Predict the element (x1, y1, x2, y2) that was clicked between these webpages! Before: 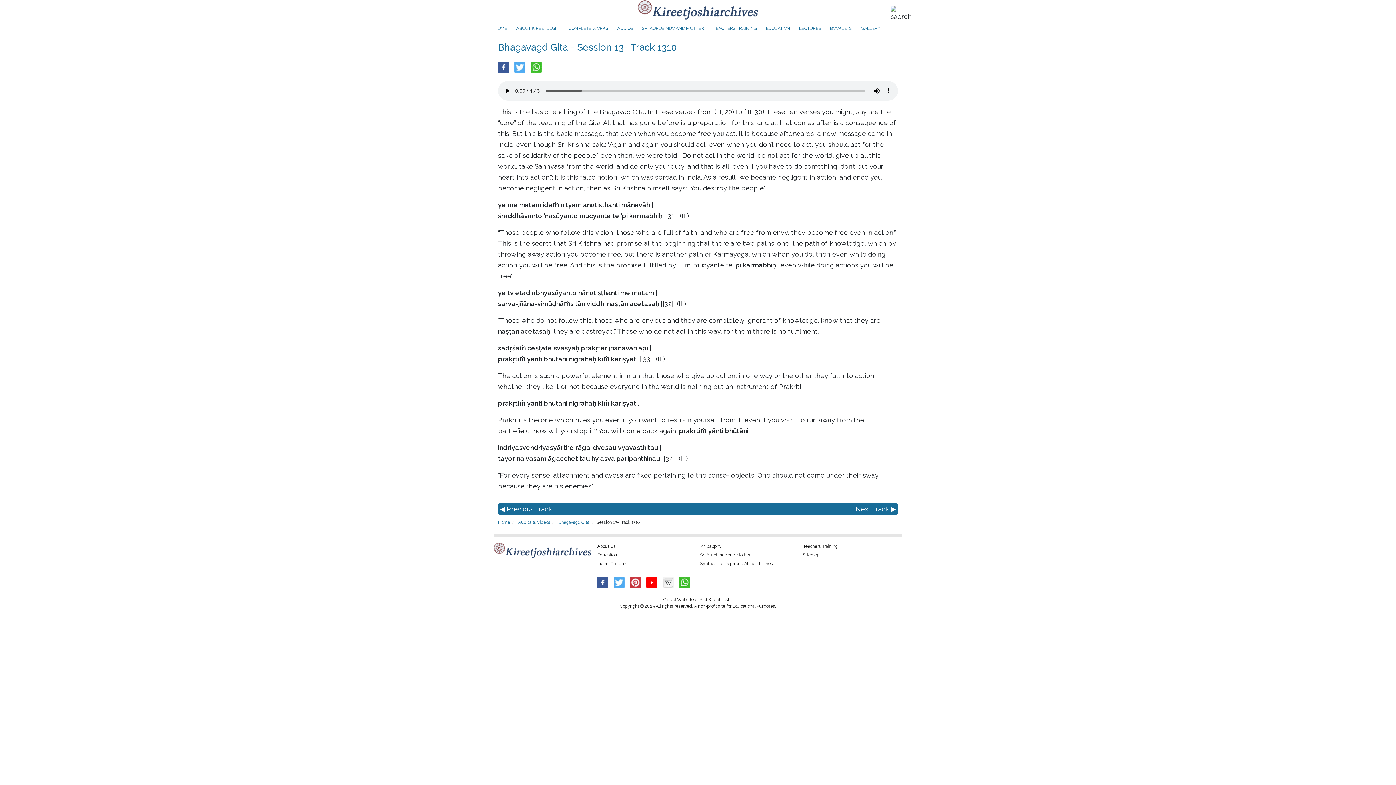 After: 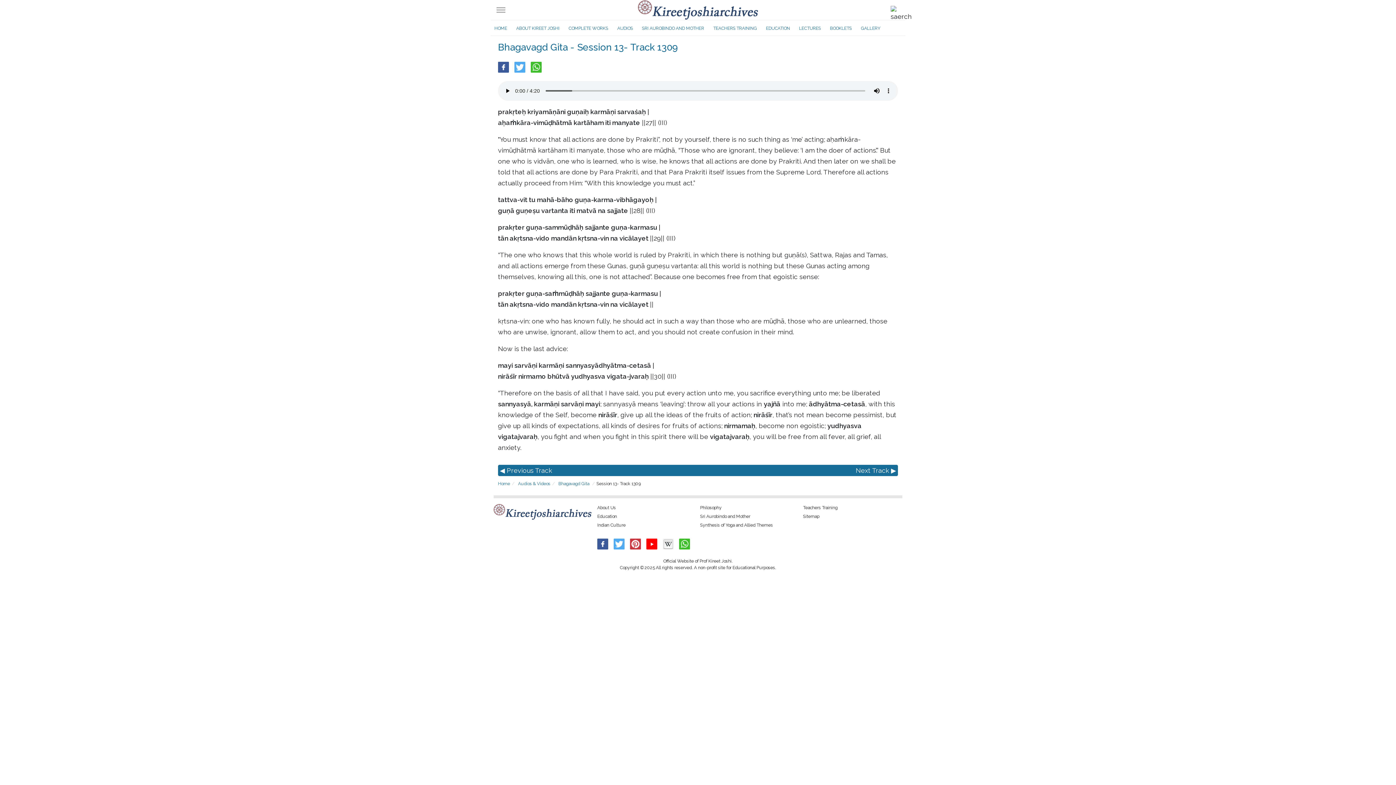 Action: label: ◀ Previous Track bbox: (498, 503, 698, 514)